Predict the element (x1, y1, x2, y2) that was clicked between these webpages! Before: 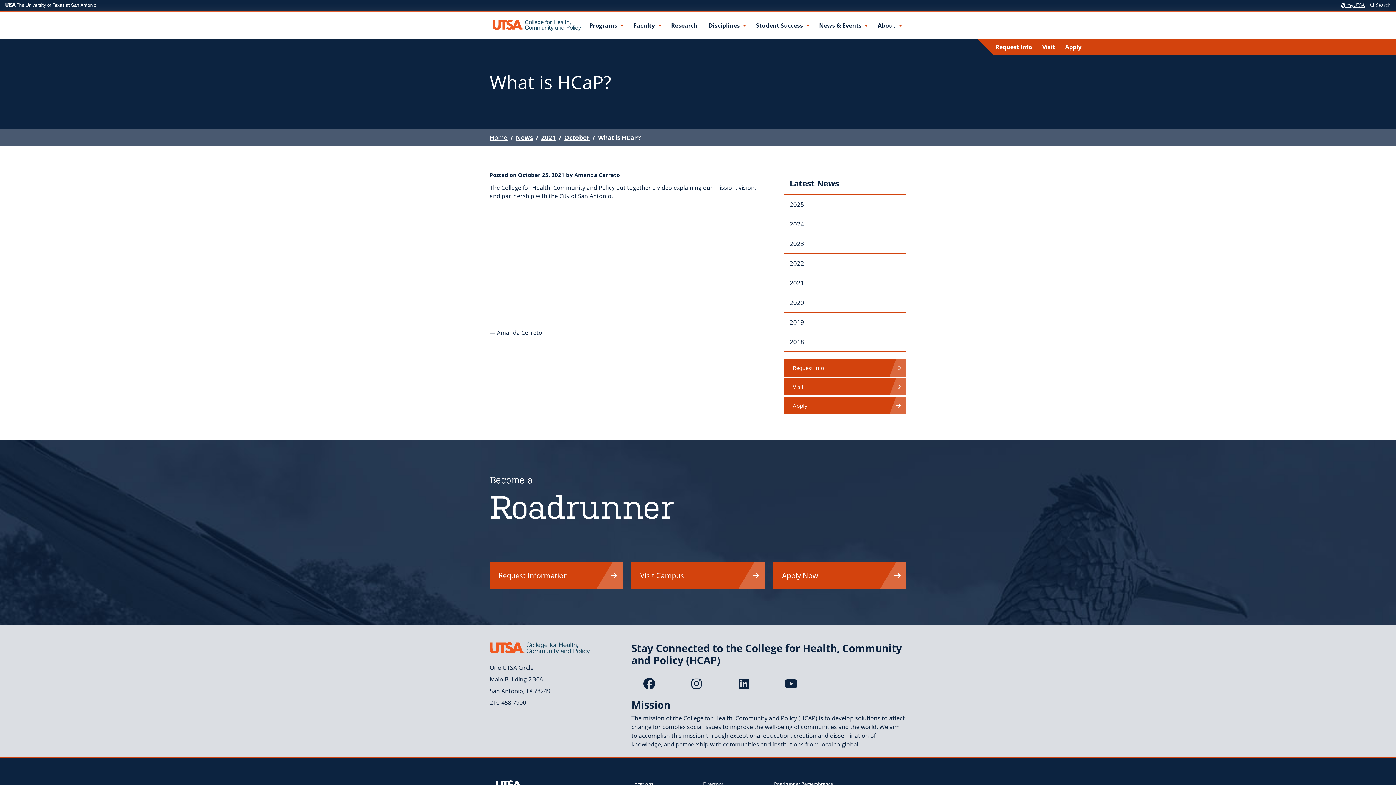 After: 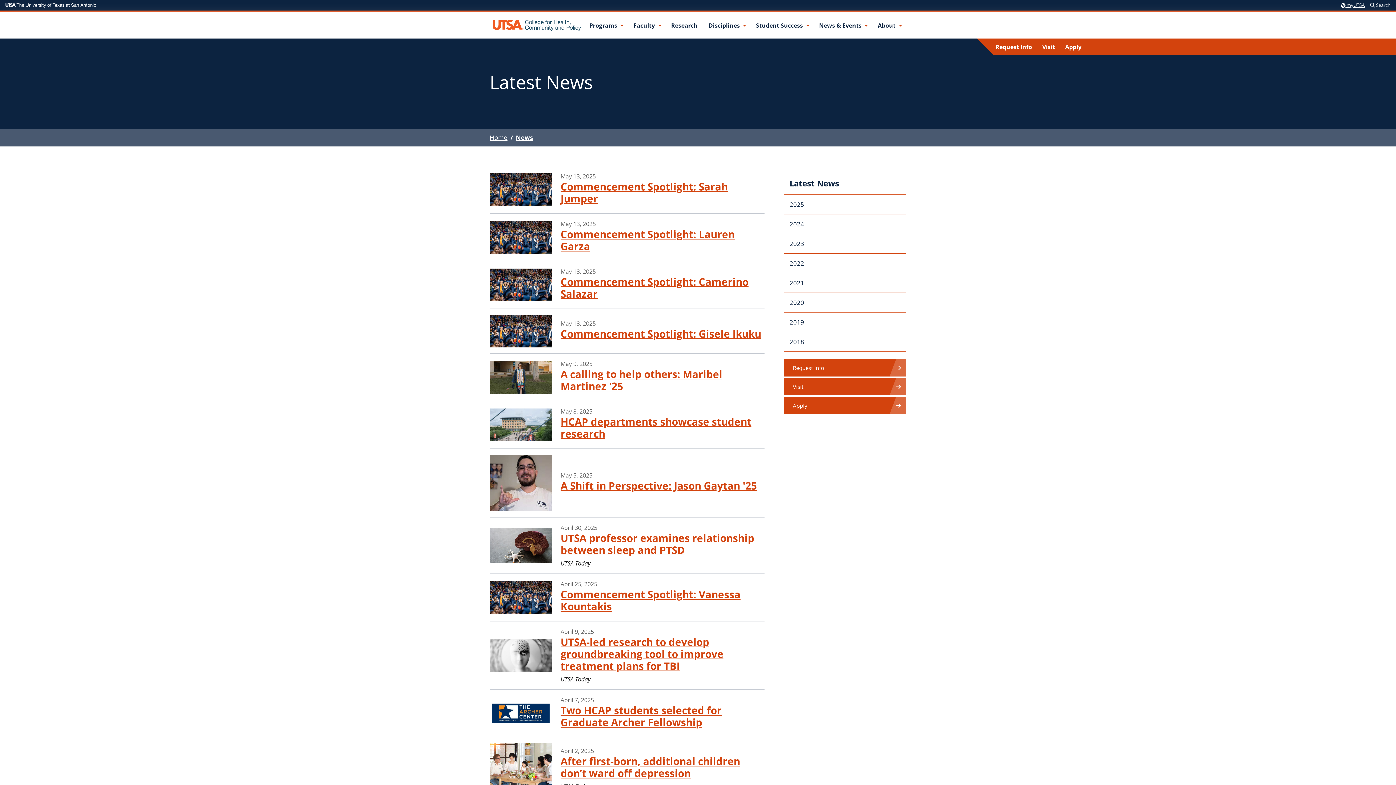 Action: label: News bbox: (784, 172, 906, 194)